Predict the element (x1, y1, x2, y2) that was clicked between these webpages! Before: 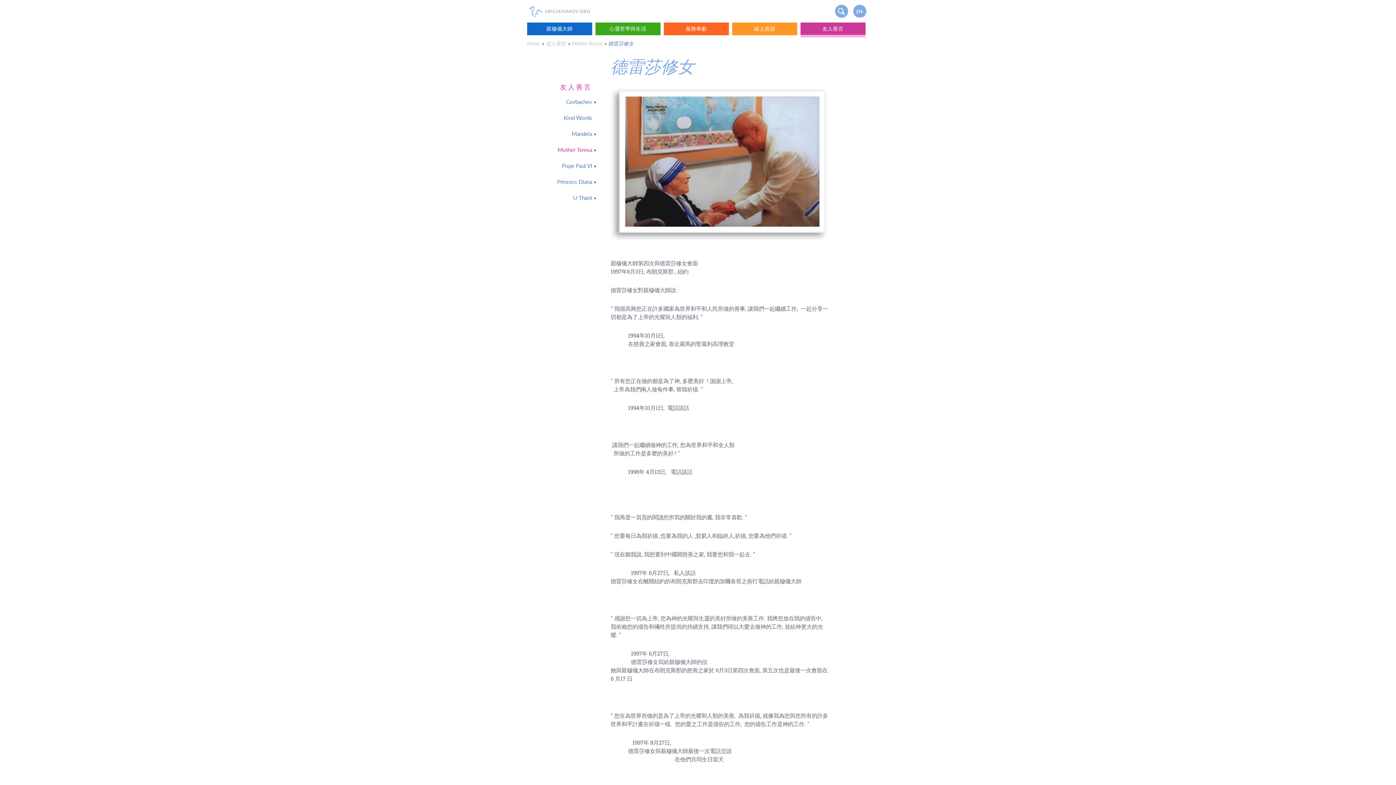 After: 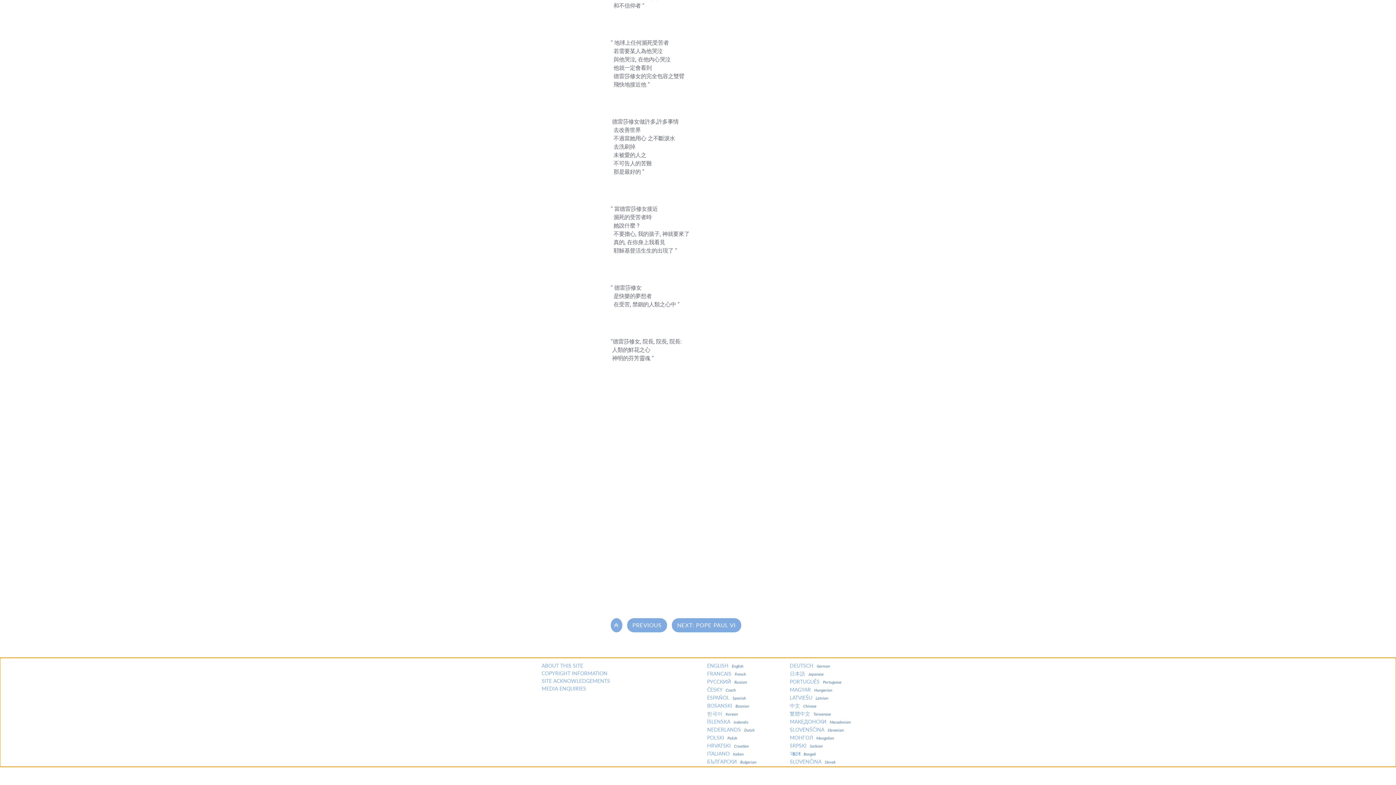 Action: label: ZH-TW bbox: (853, 4, 866, 17)